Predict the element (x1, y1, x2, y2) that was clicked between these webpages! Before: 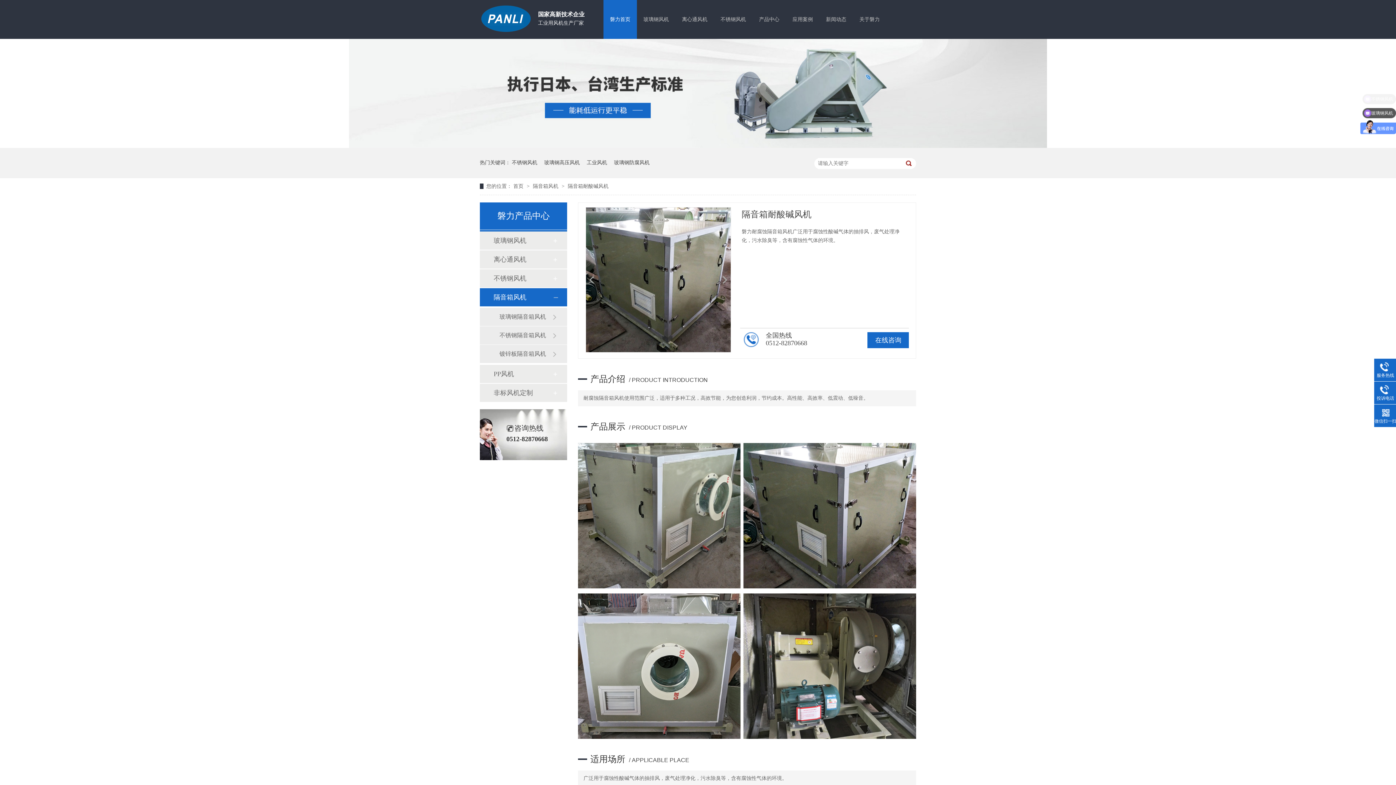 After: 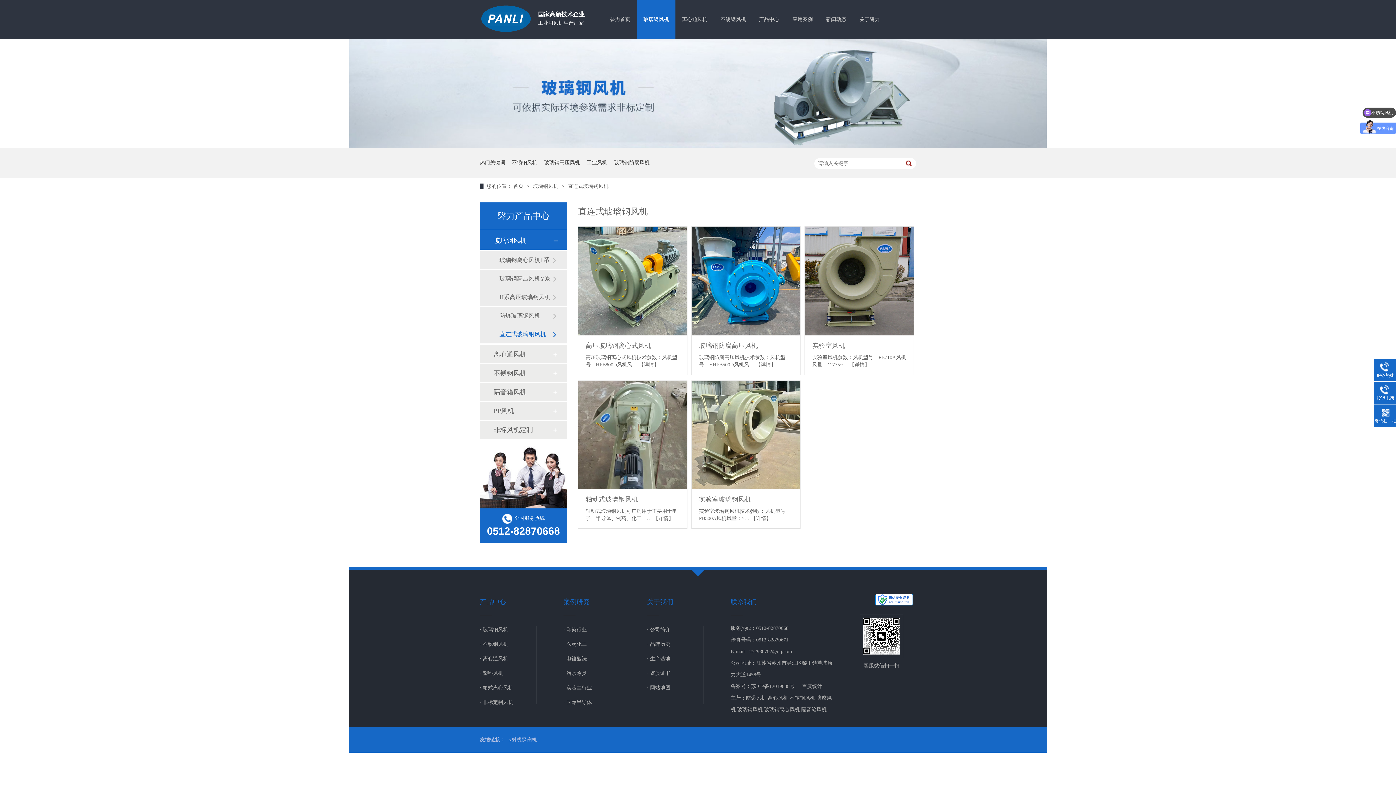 Action: bbox: (544, 148, 580, 177) label: 玻璃钢高压风机